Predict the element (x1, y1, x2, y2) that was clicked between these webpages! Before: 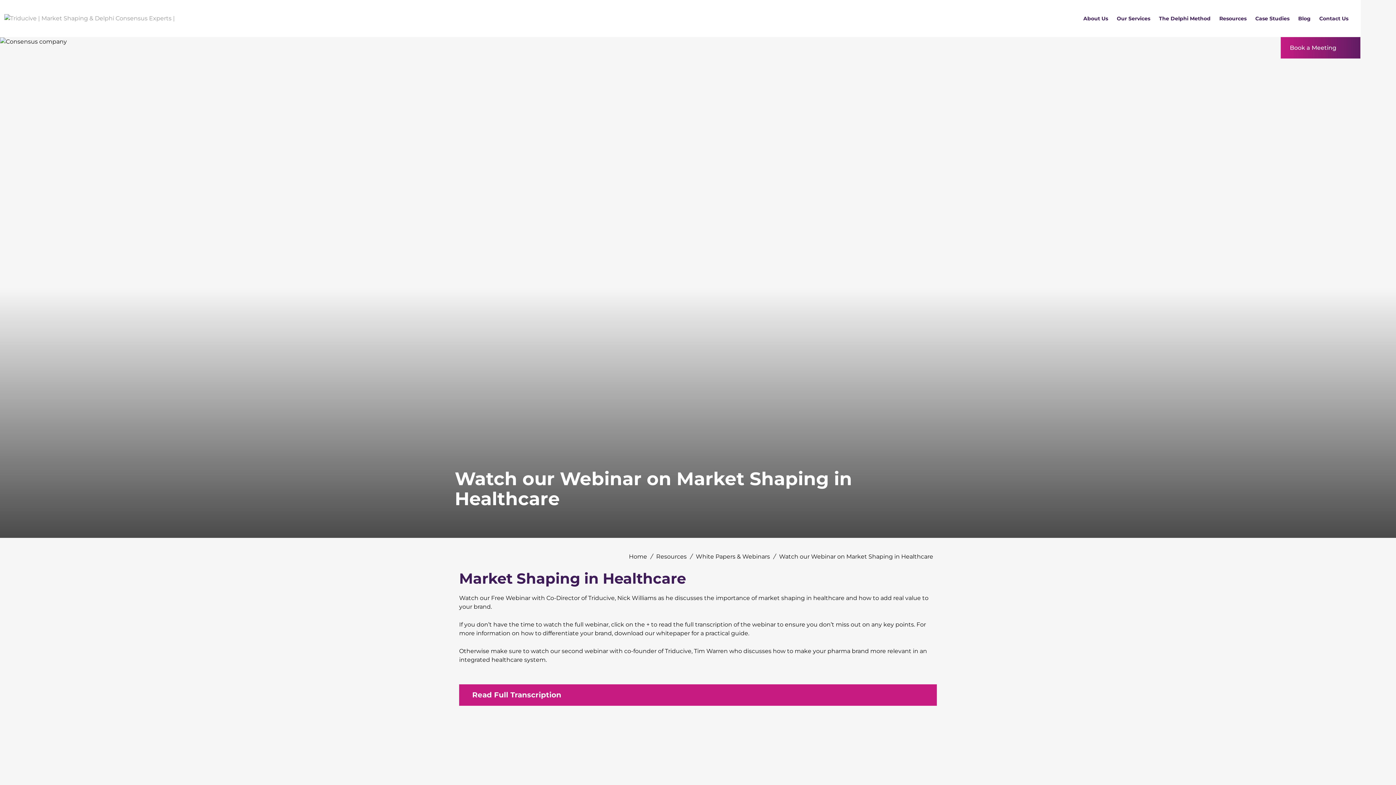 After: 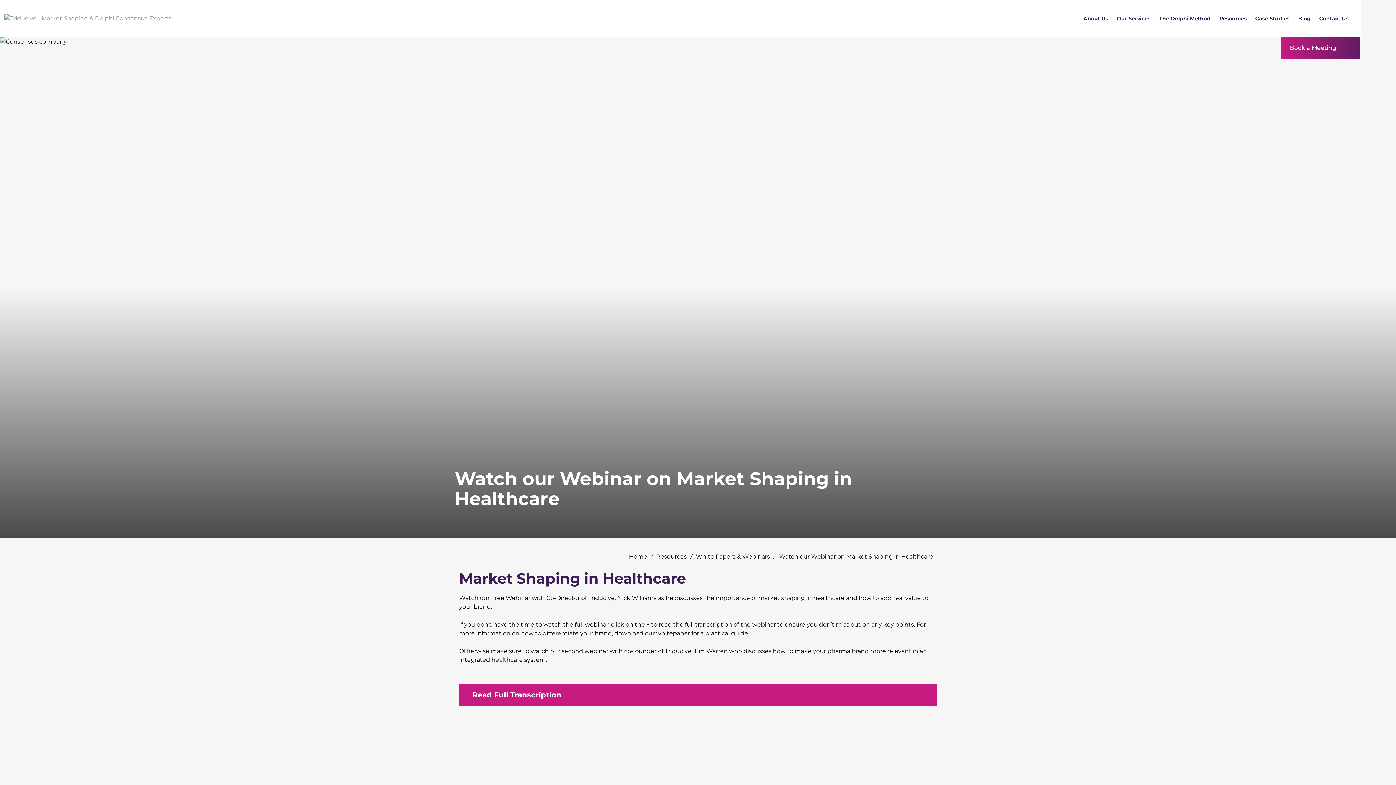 Action: bbox: (1361, 0, 1396, 37) label: Search